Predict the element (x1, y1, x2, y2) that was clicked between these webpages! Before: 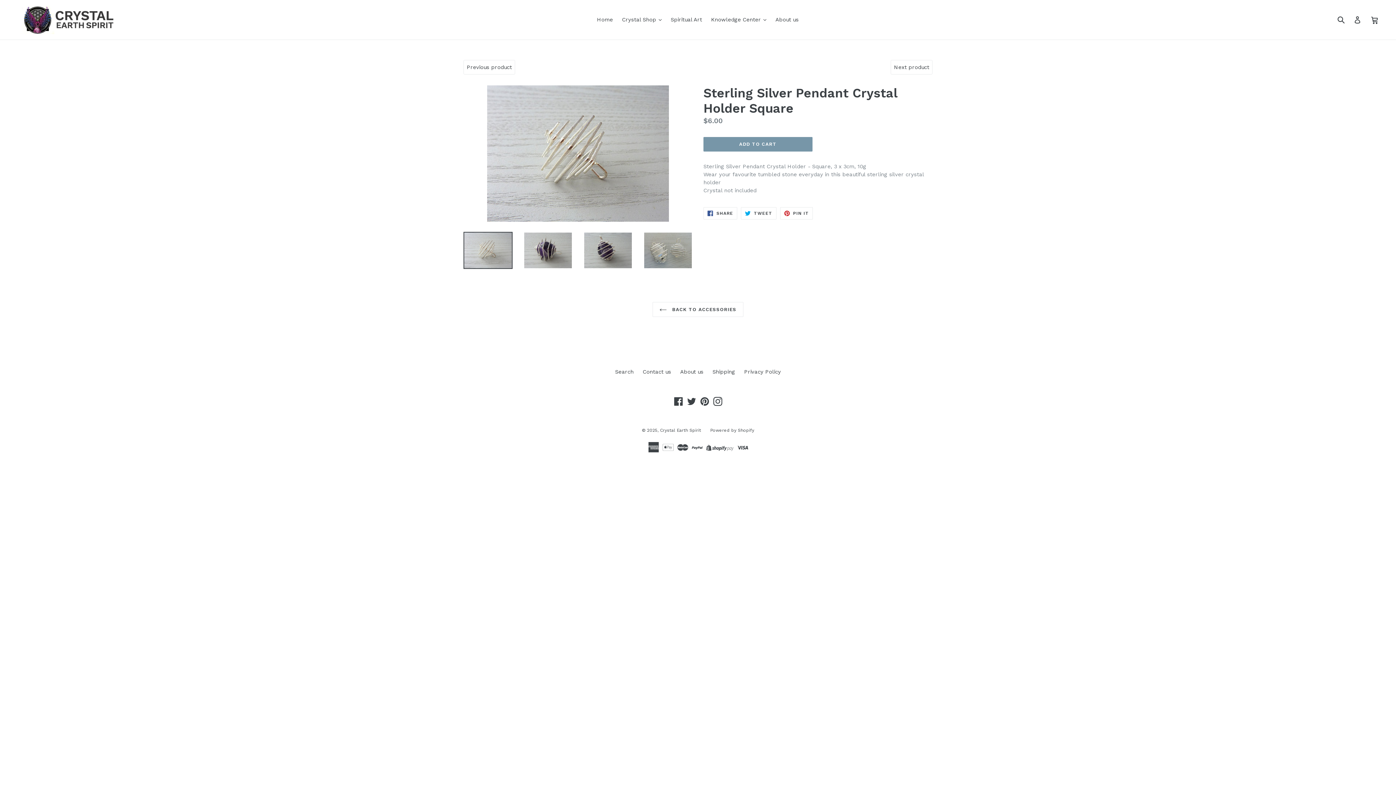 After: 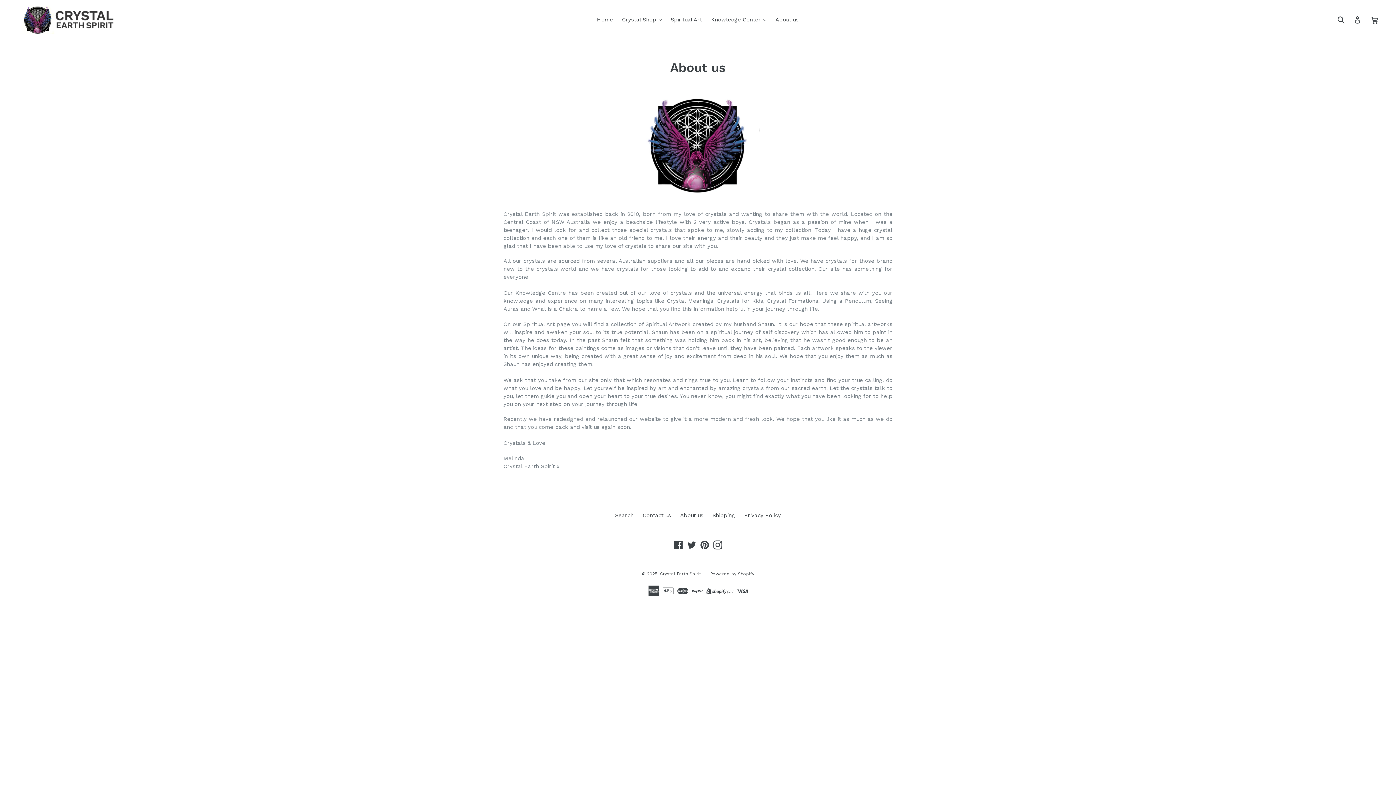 Action: bbox: (680, 368, 703, 375) label: About us